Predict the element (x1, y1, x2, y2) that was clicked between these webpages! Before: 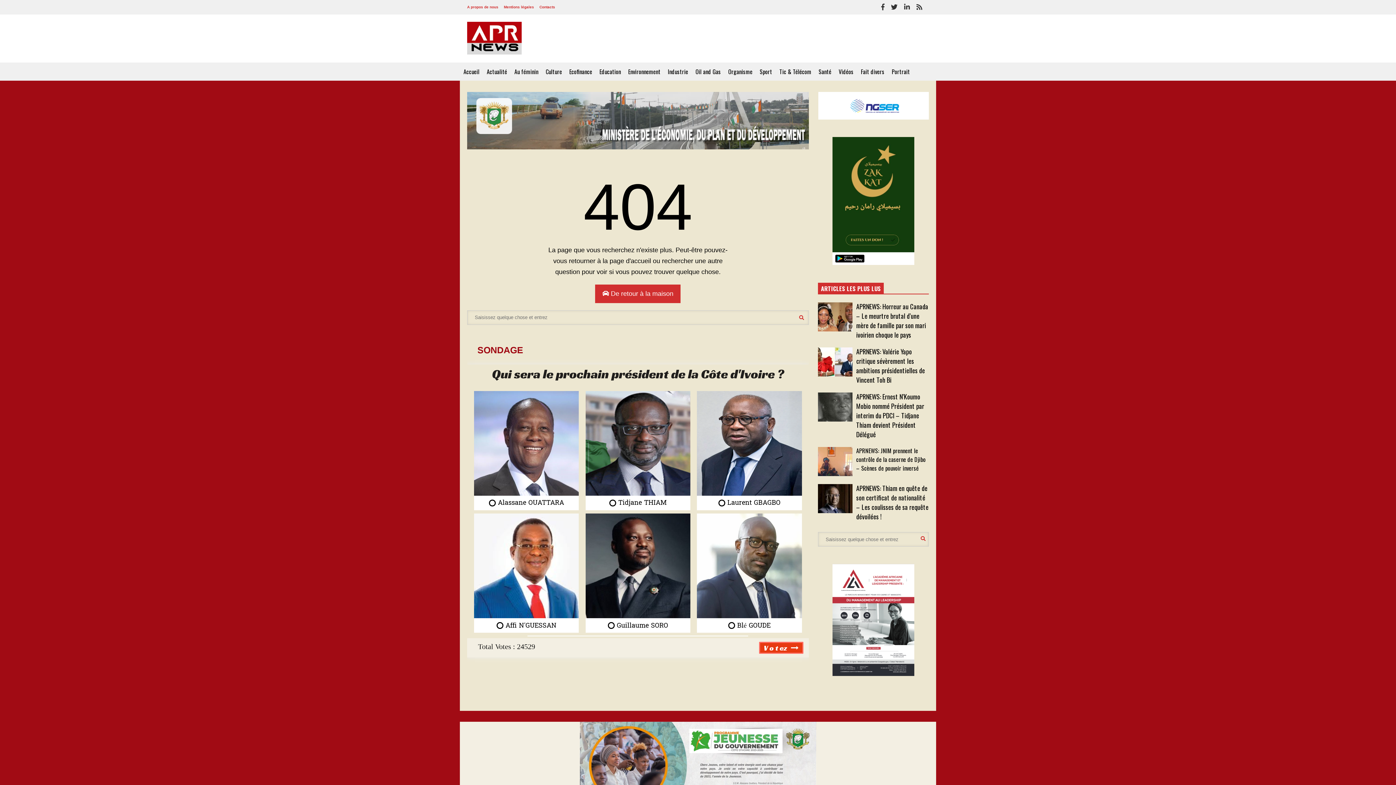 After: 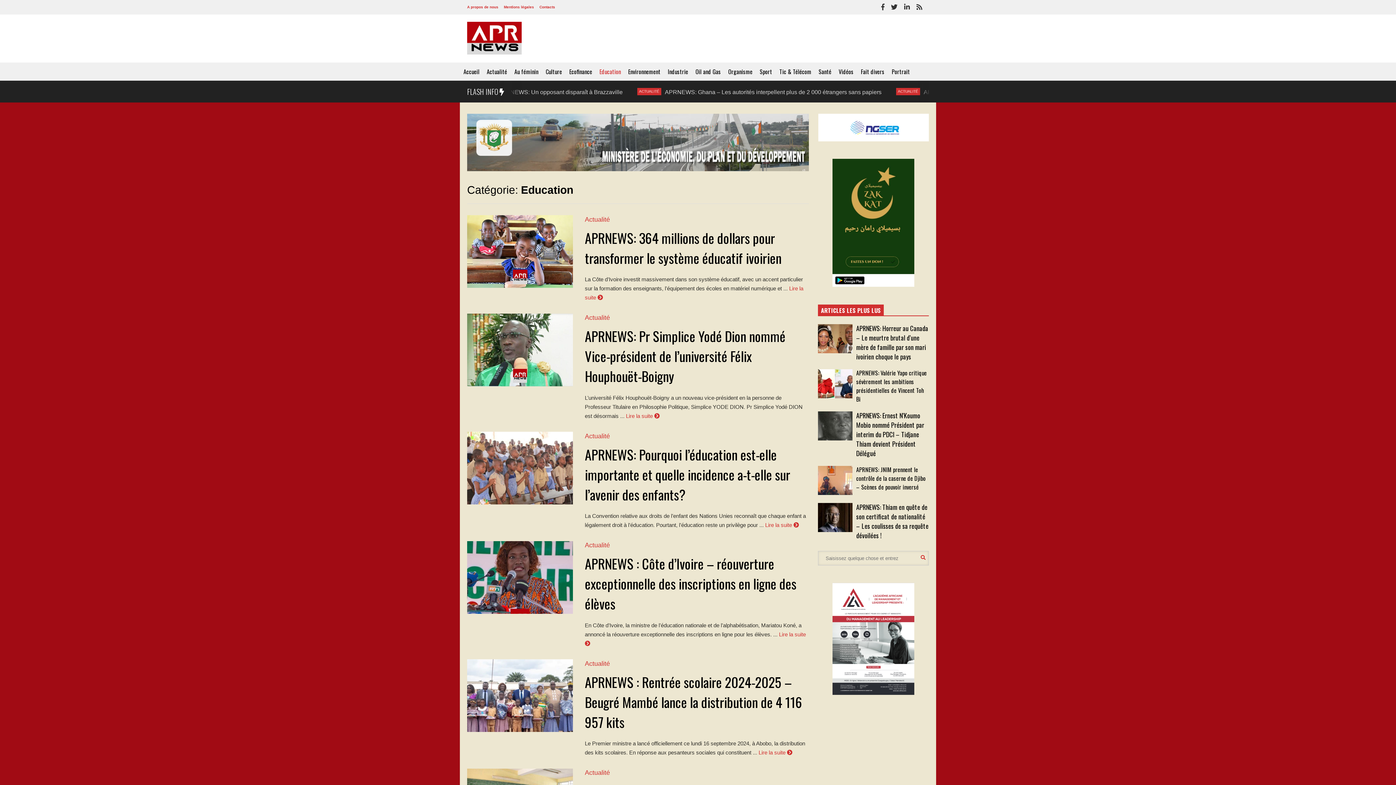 Action: bbox: (596, 62, 624, 80) label: Education